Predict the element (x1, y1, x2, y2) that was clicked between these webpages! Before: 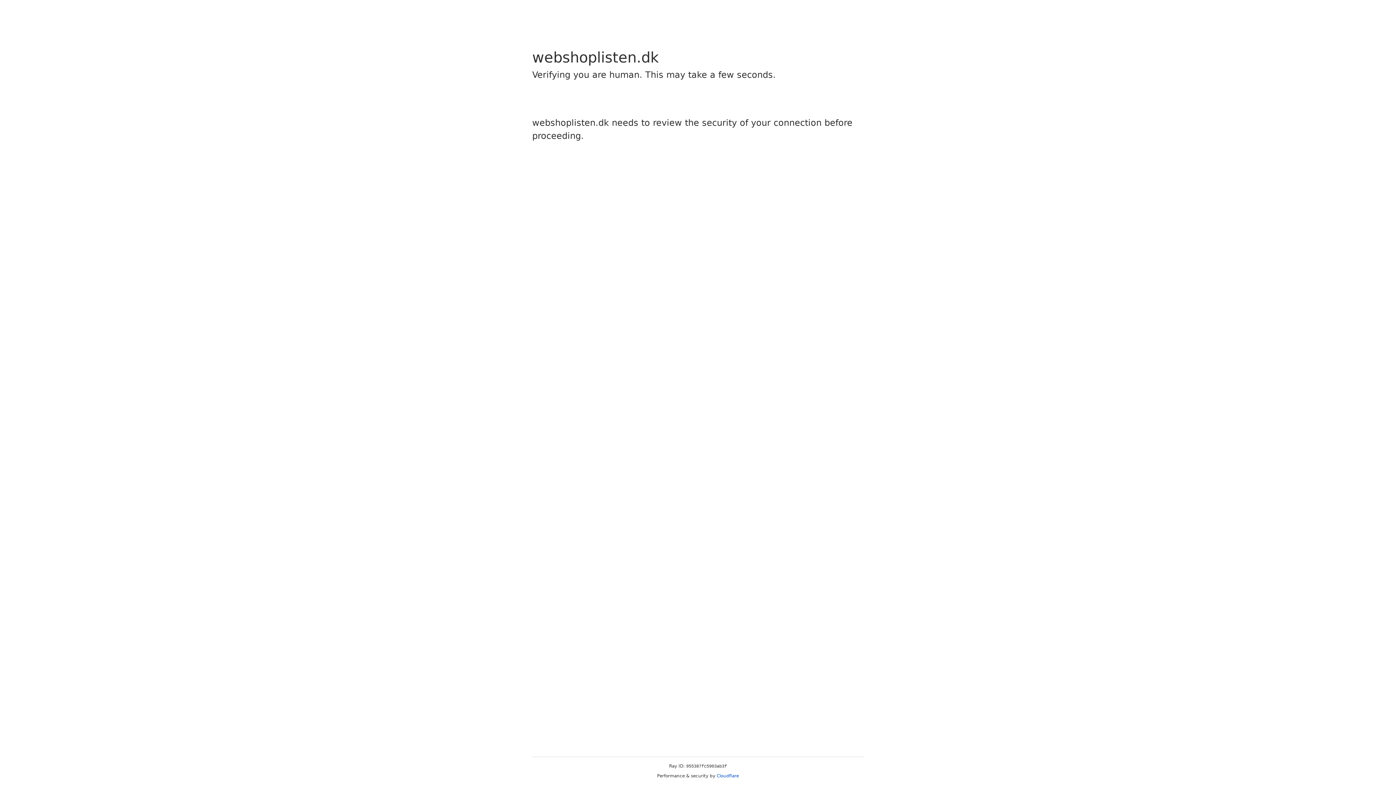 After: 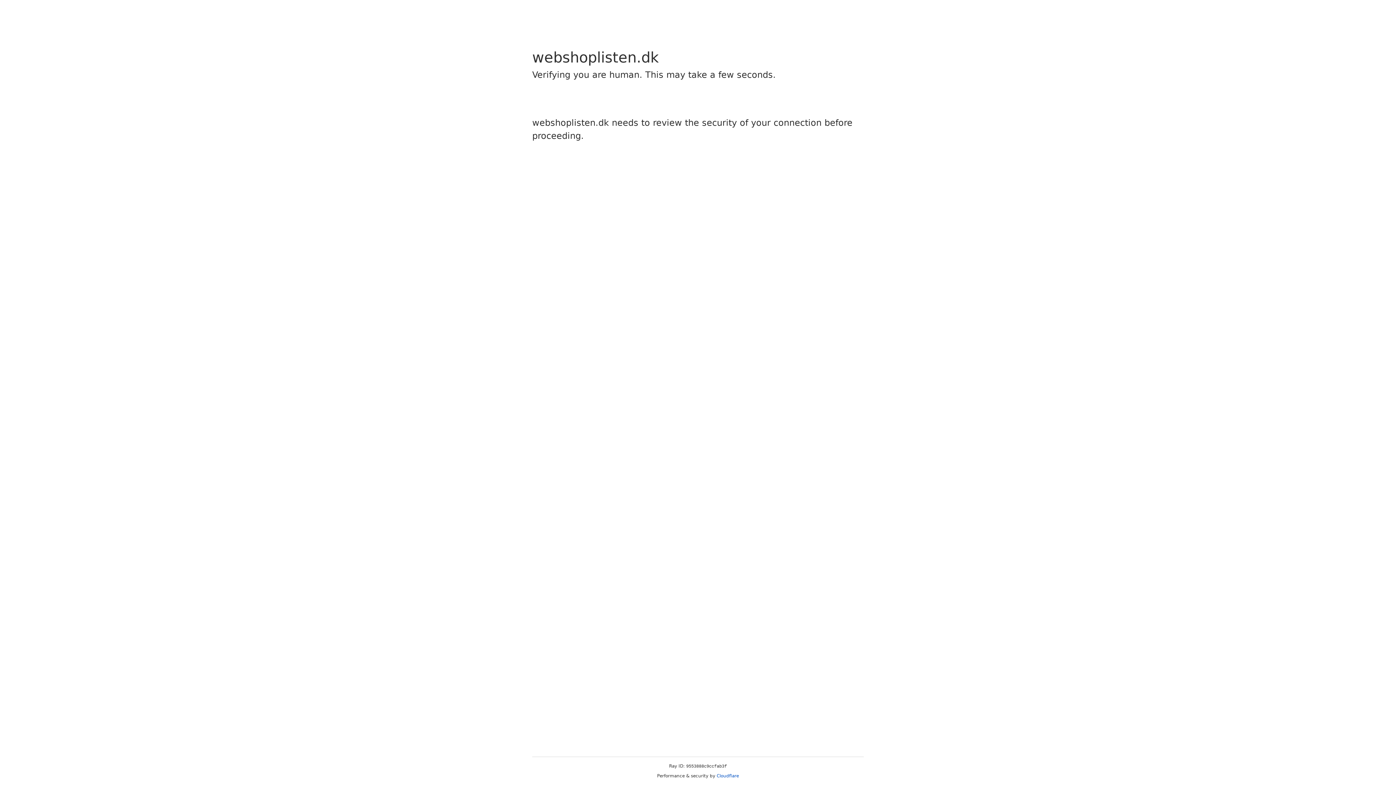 Action: label: Cloudflare bbox: (716, 773, 739, 778)